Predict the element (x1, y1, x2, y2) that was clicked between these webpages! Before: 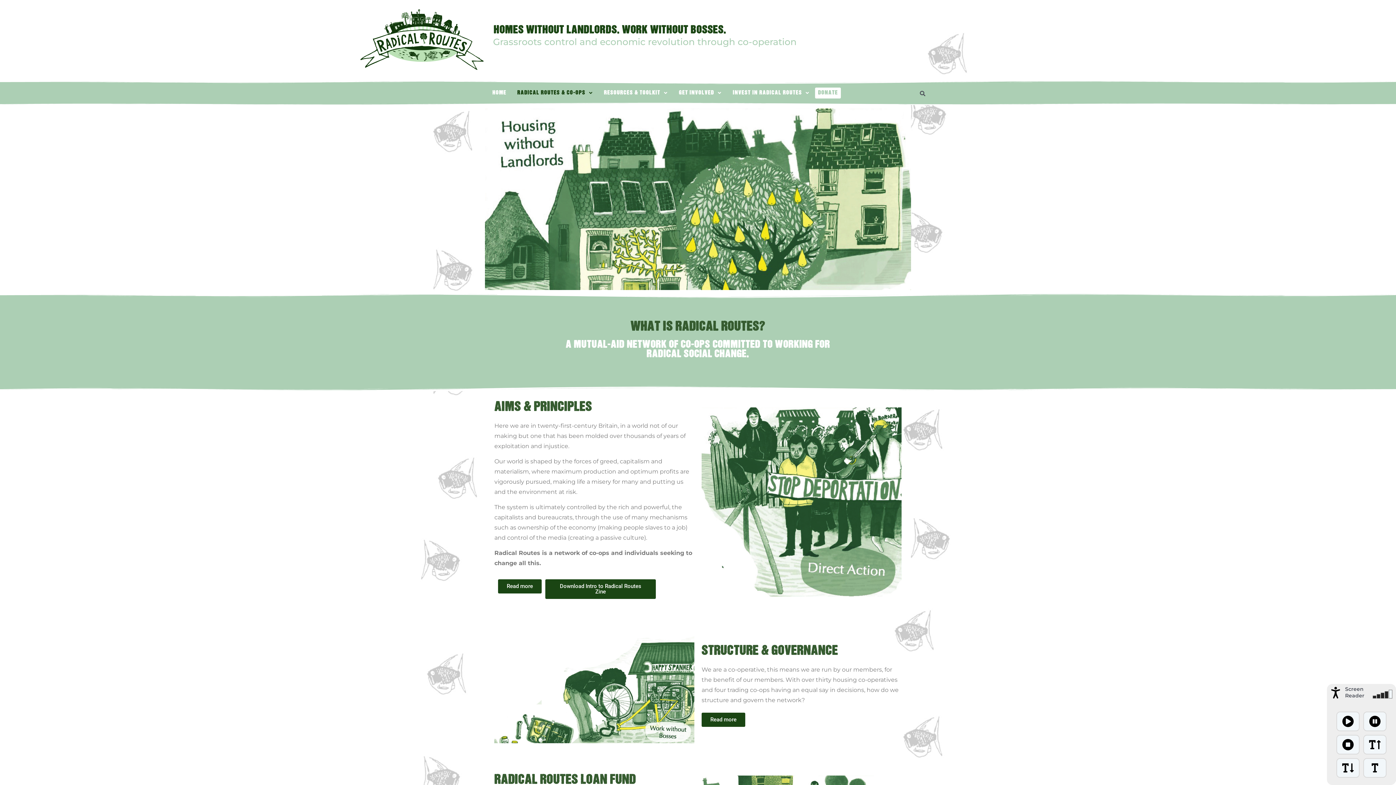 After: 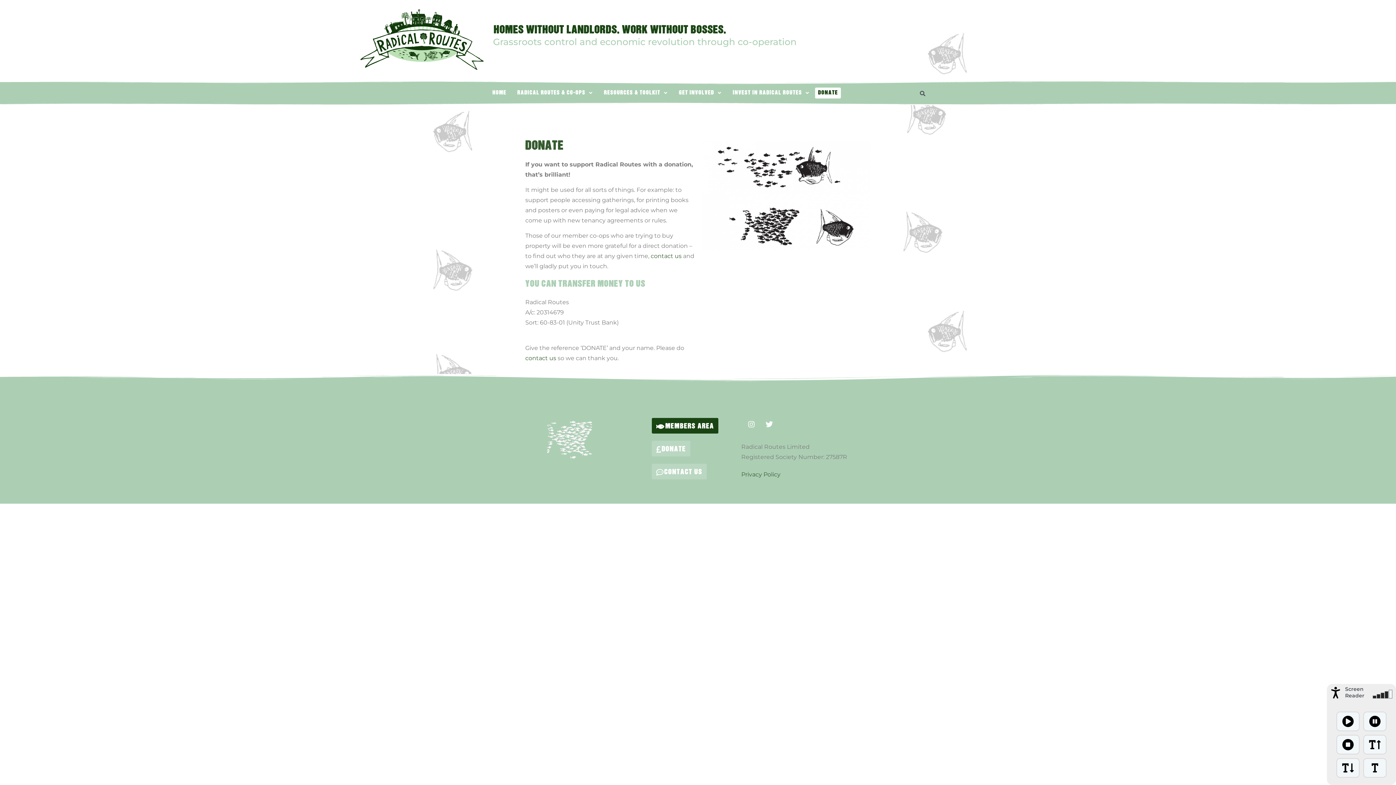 Action: bbox: (815, 87, 841, 98) label: DONATE